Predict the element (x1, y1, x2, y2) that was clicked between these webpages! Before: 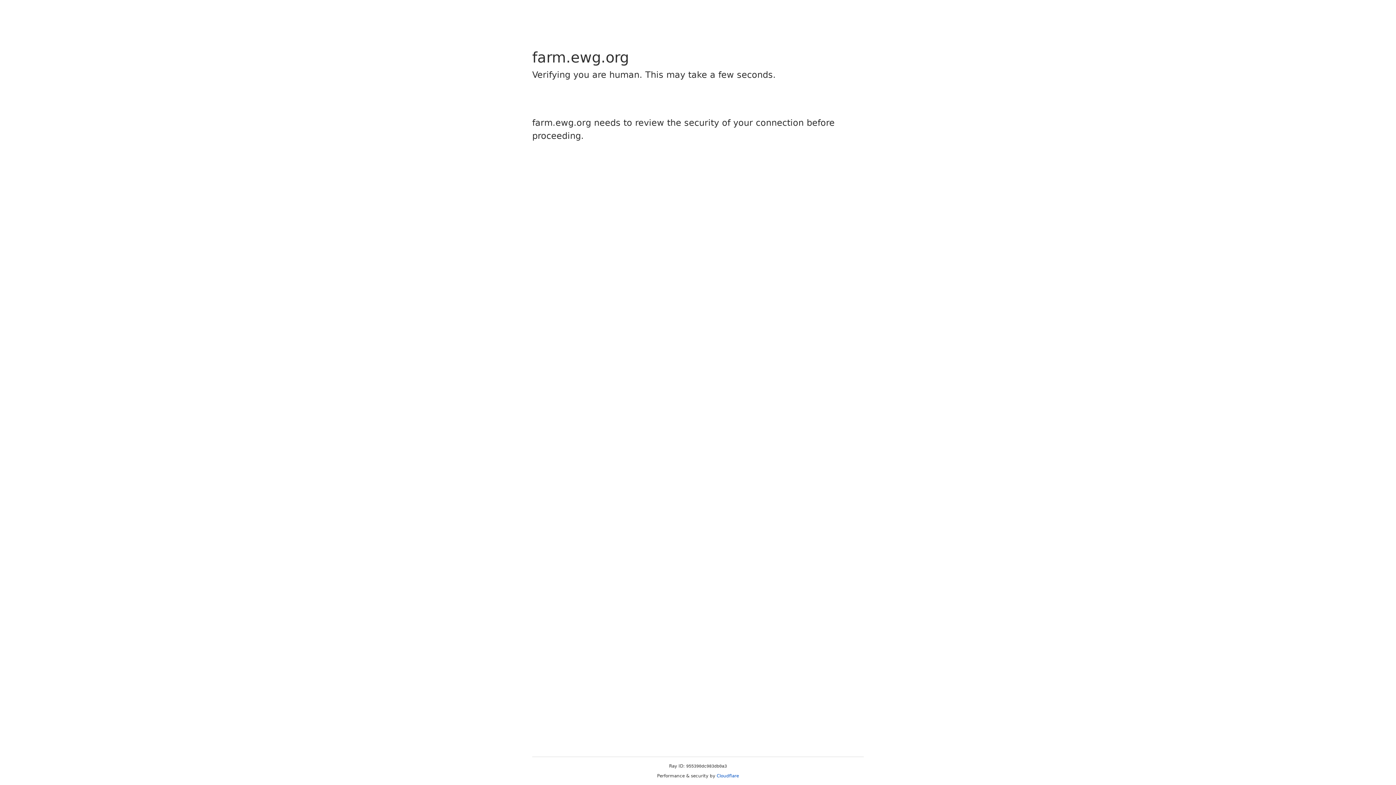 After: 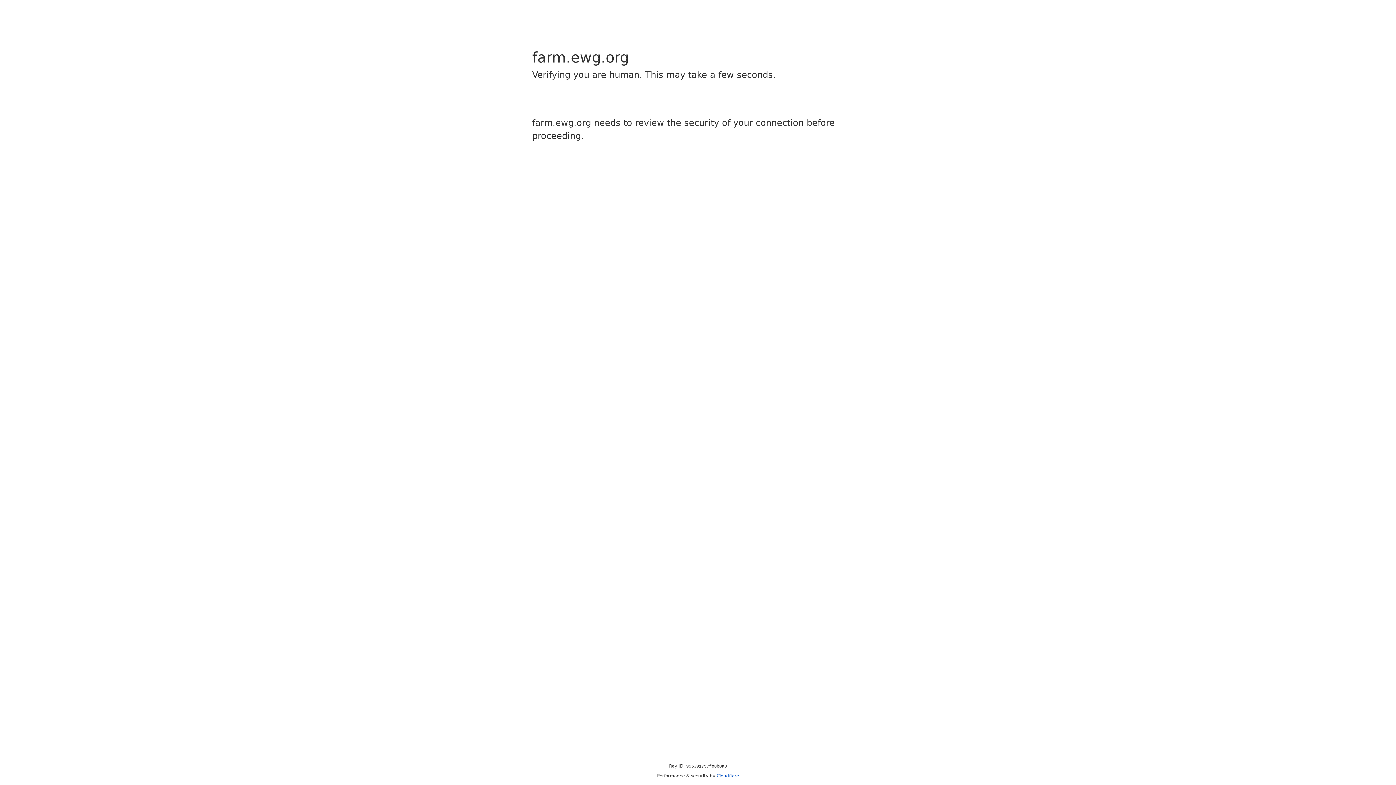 Action: label: Cloudflare bbox: (716, 773, 739, 778)